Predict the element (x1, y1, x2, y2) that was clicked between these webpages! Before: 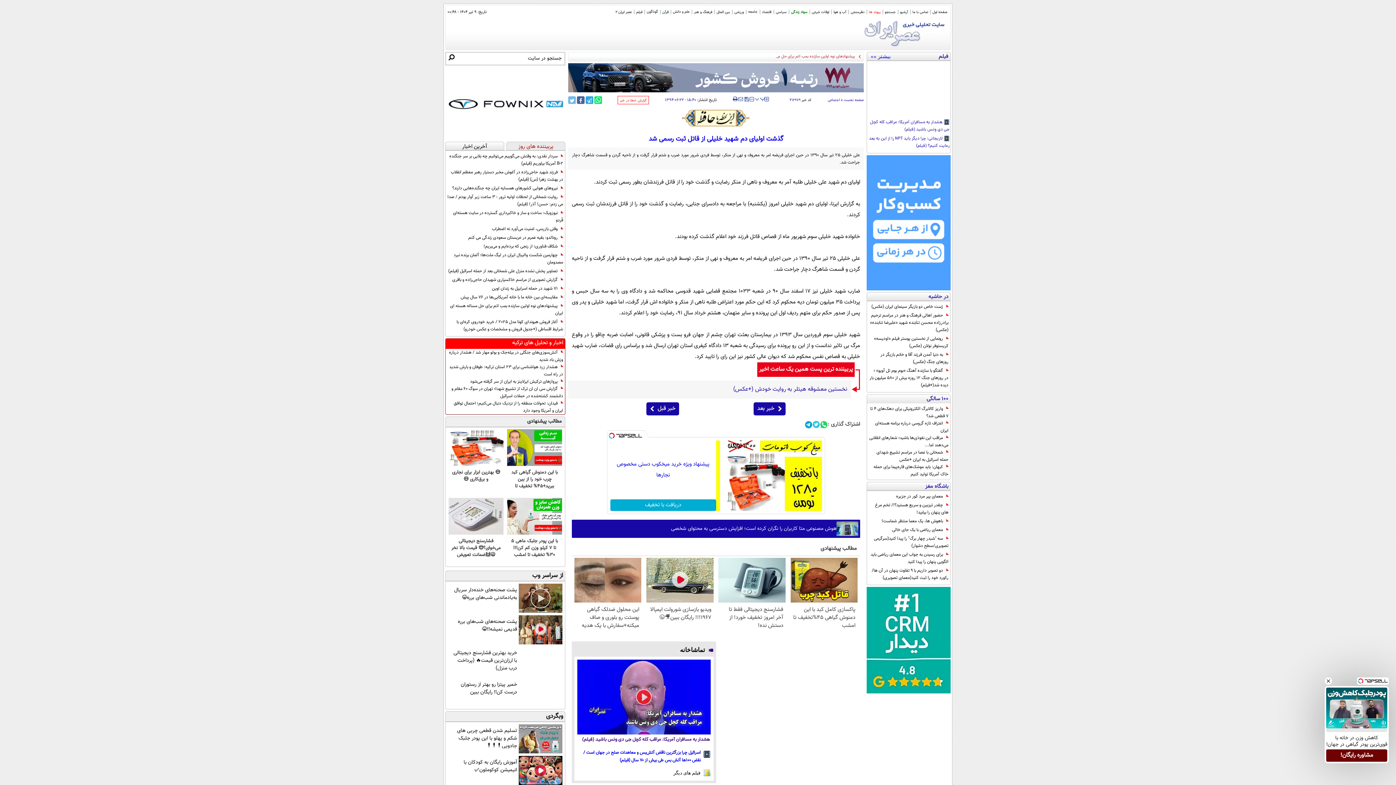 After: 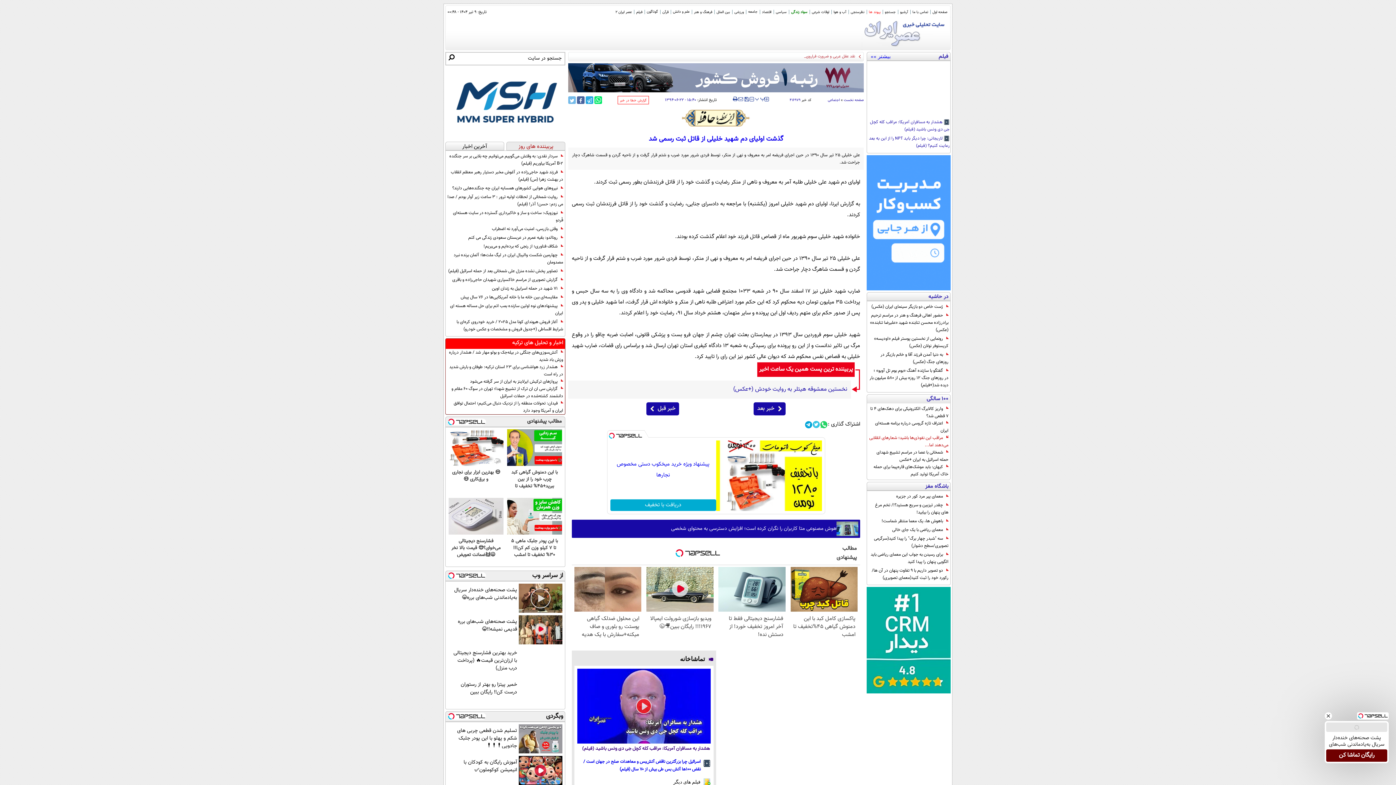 Action: bbox: (869, 434, 948, 449) label: مراقب این نفوذی‌ها باشید؛ شعارهای انقلابی می‌دهند اما...